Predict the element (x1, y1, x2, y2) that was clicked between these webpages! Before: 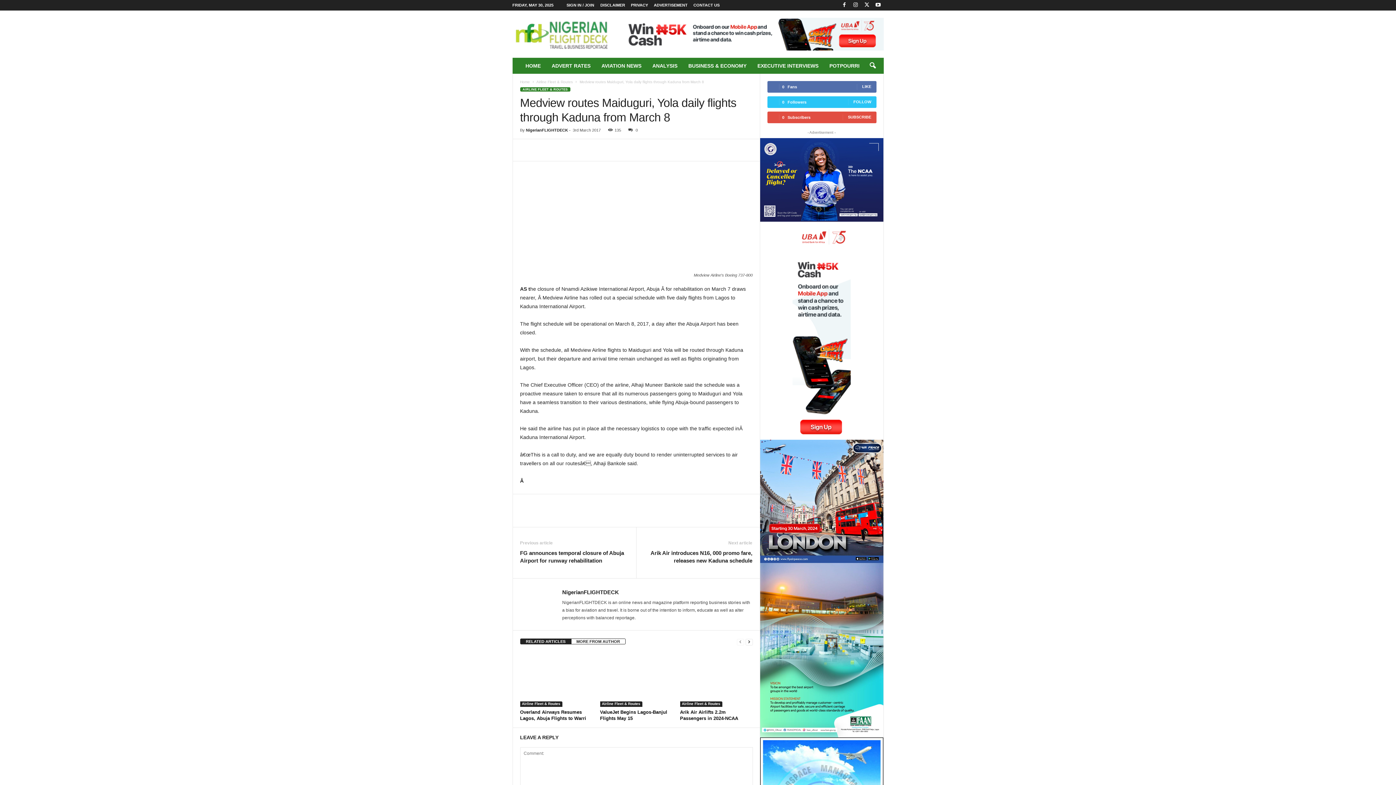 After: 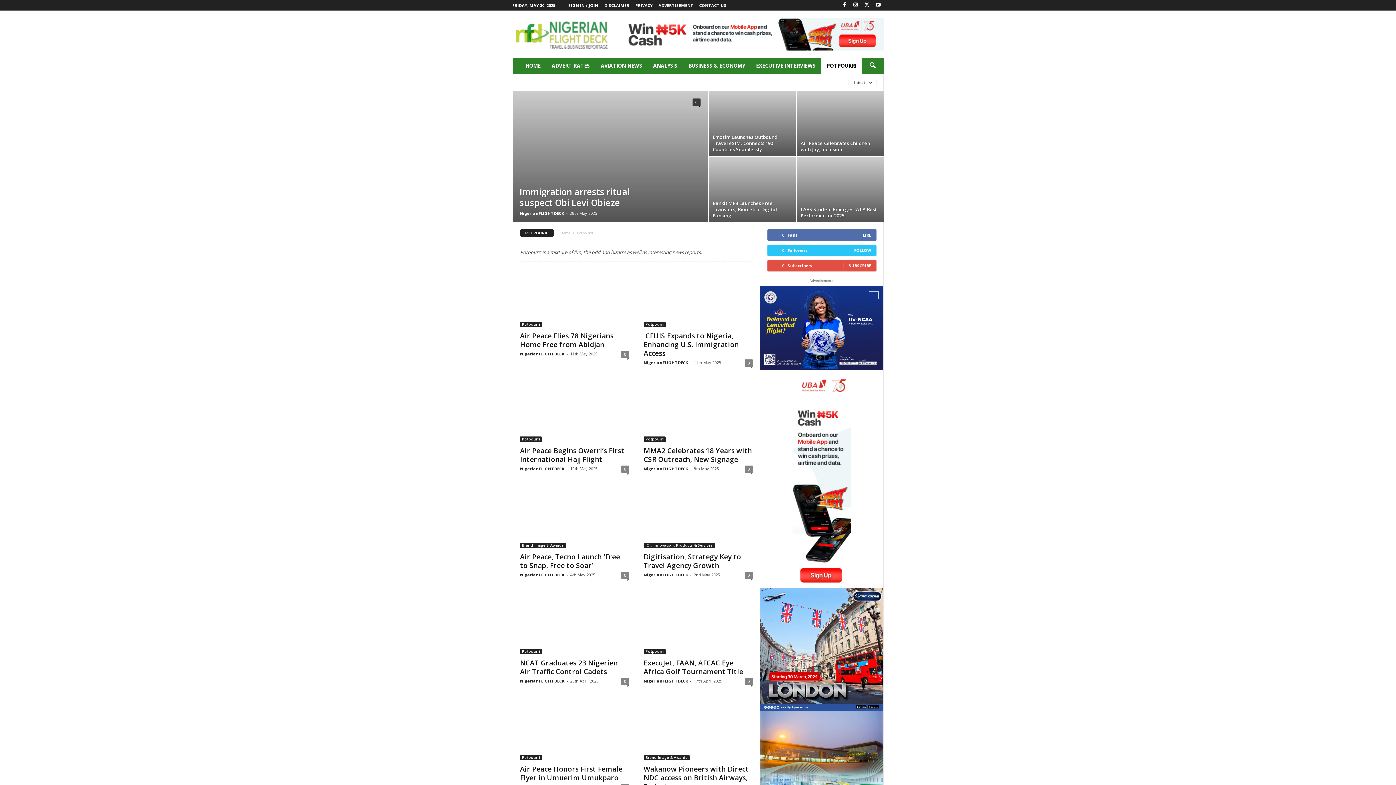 Action: label: POTPOURRI bbox: (824, 57, 865, 73)